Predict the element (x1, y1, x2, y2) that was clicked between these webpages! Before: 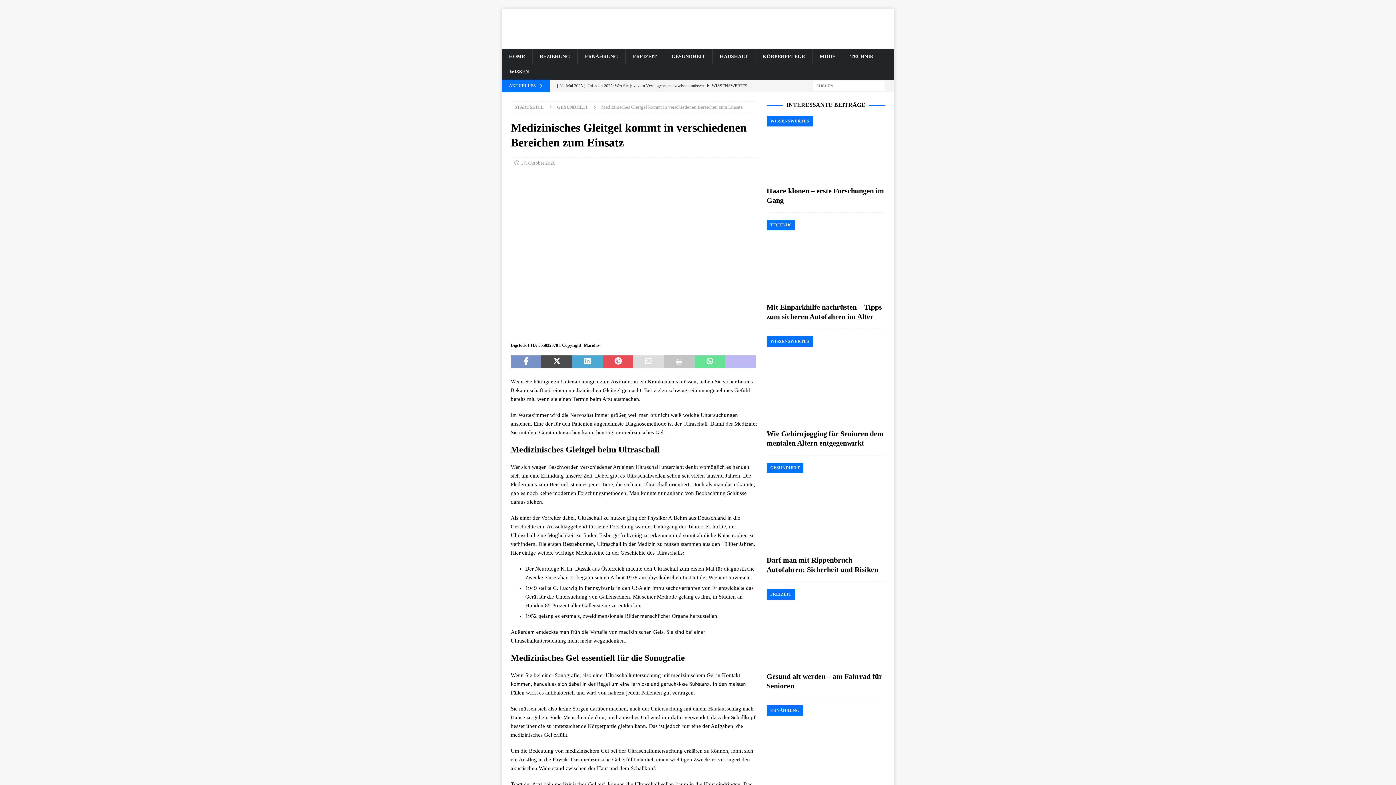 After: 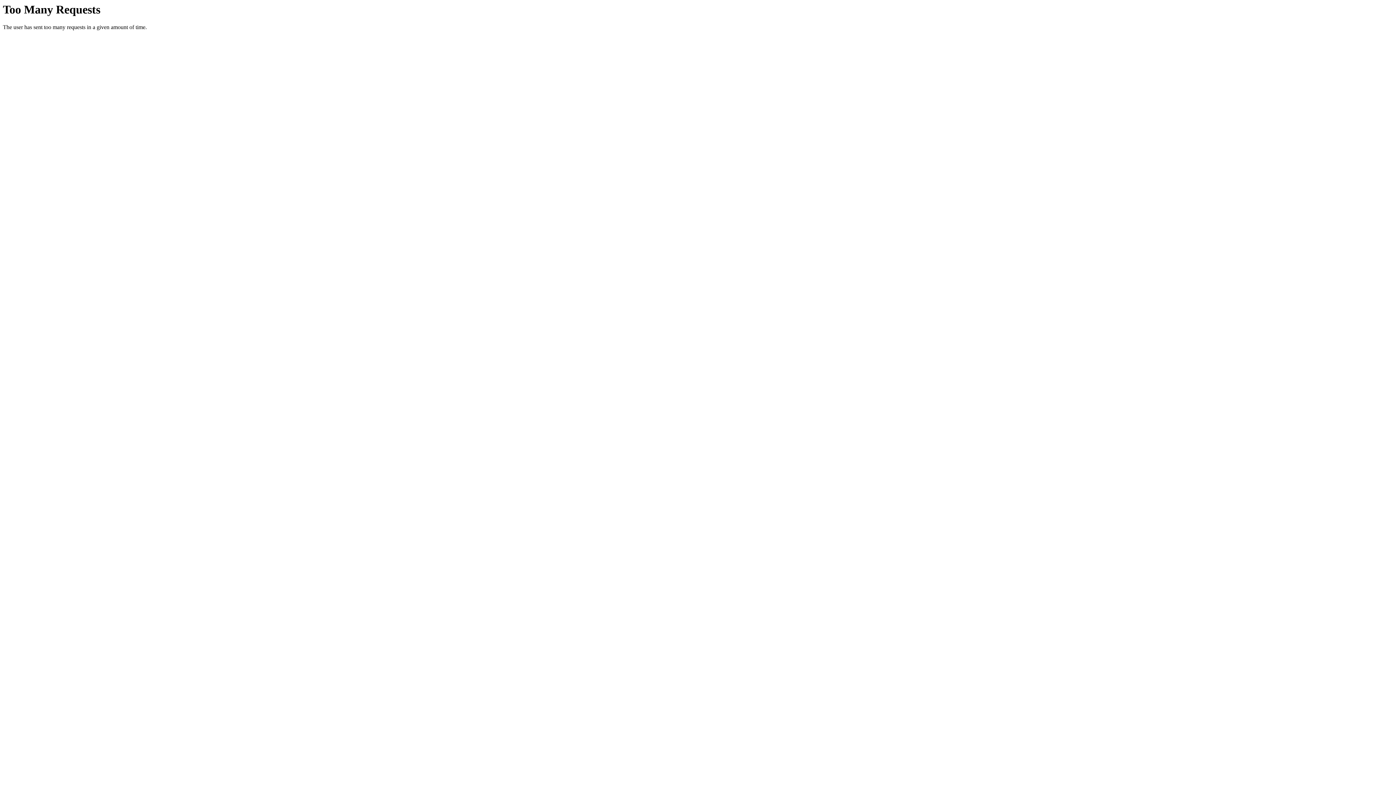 Action: bbox: (766, 462, 885, 552)